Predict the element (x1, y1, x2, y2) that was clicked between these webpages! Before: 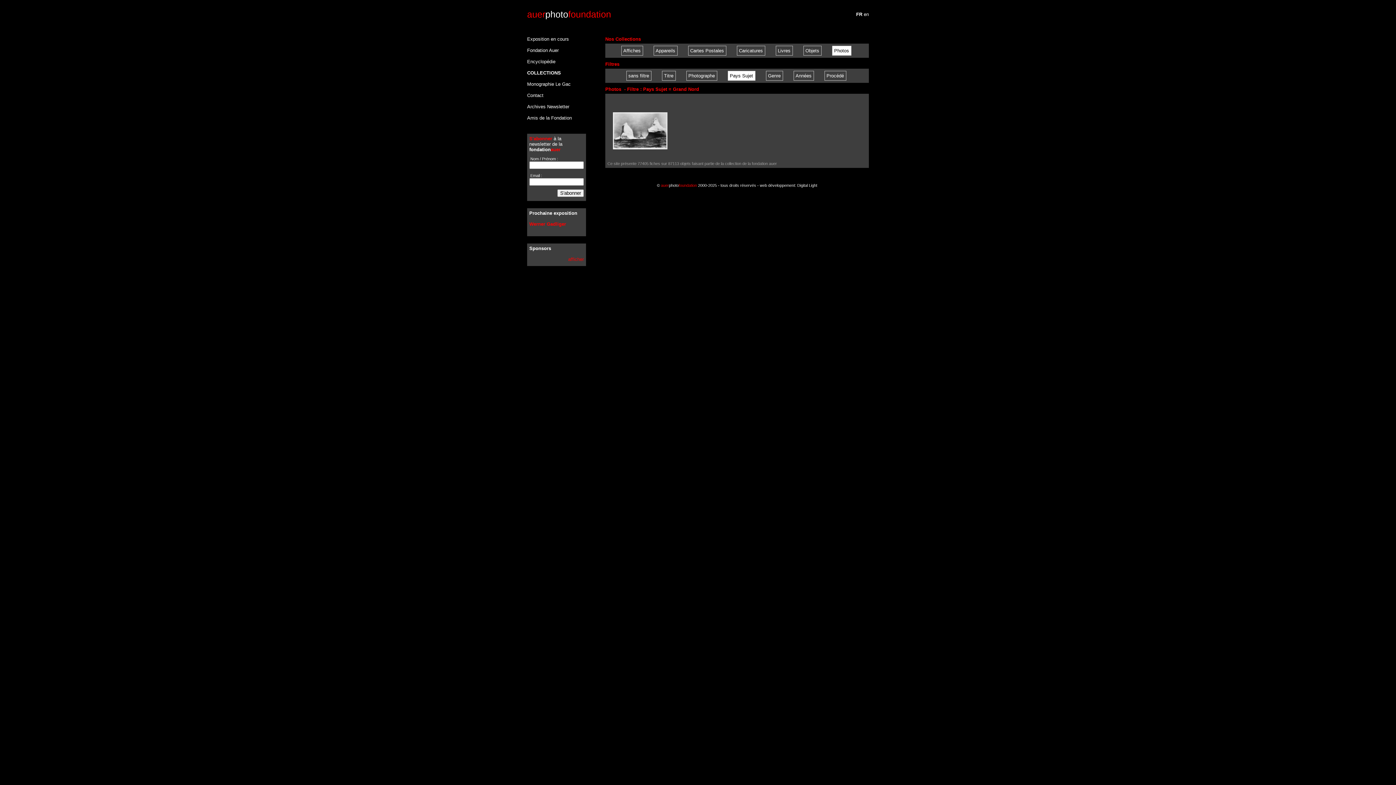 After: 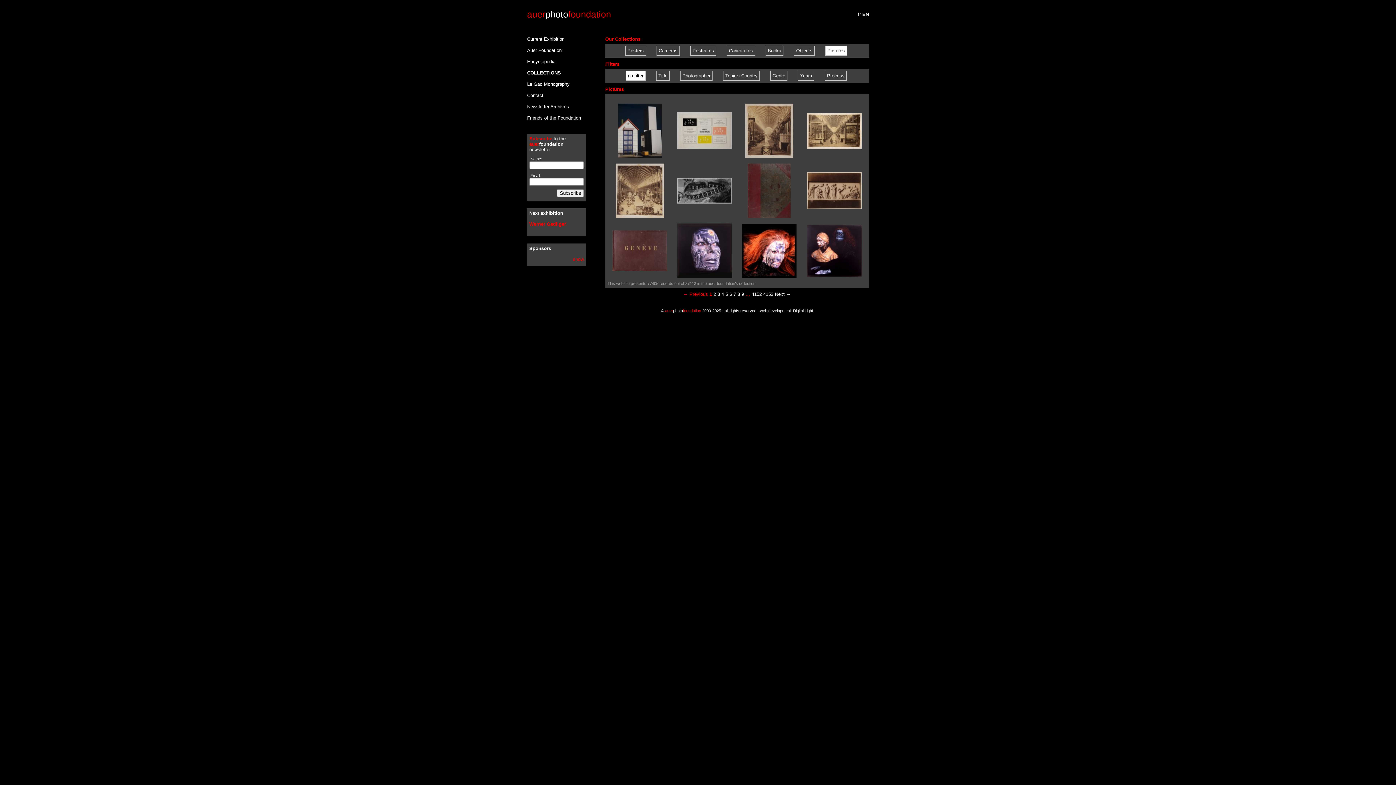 Action: bbox: (864, 11, 869, 17) label: en